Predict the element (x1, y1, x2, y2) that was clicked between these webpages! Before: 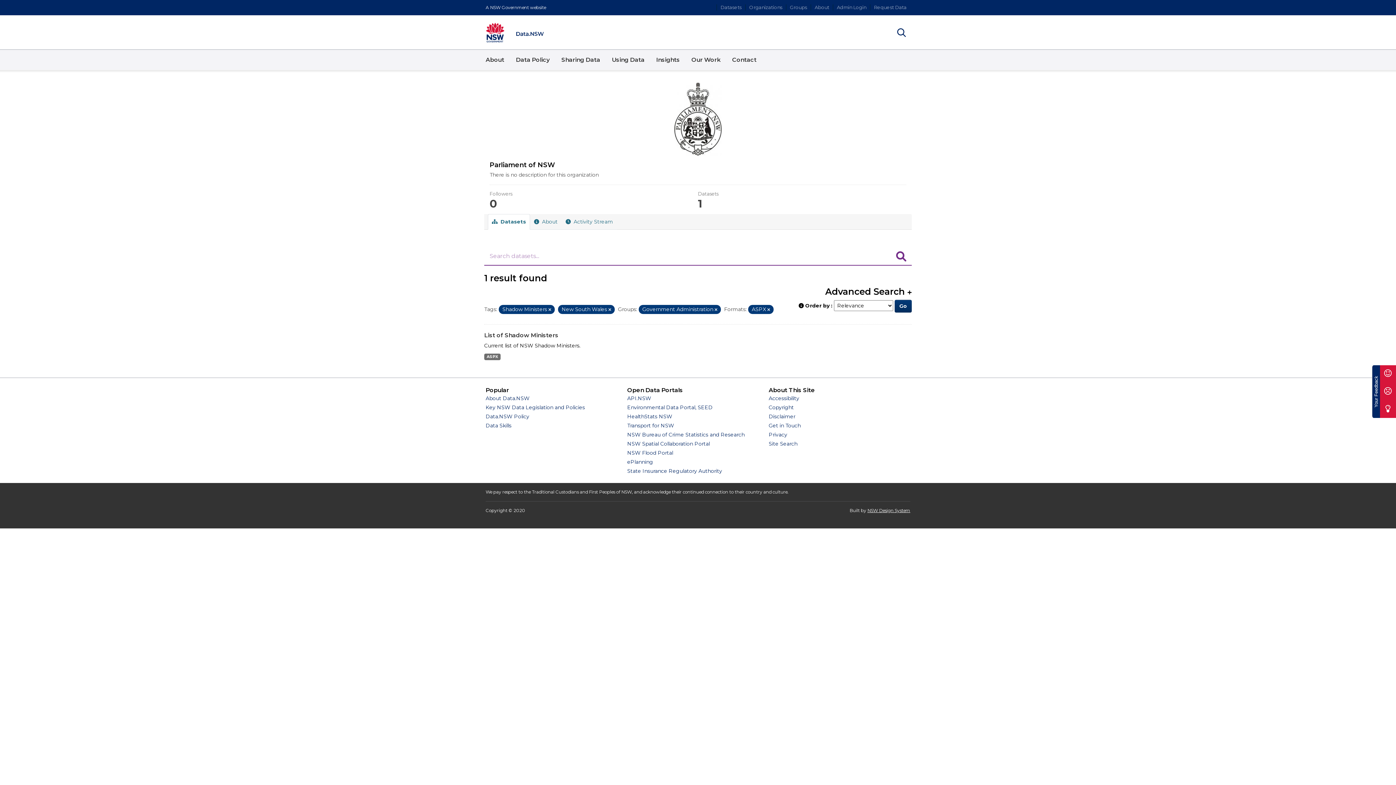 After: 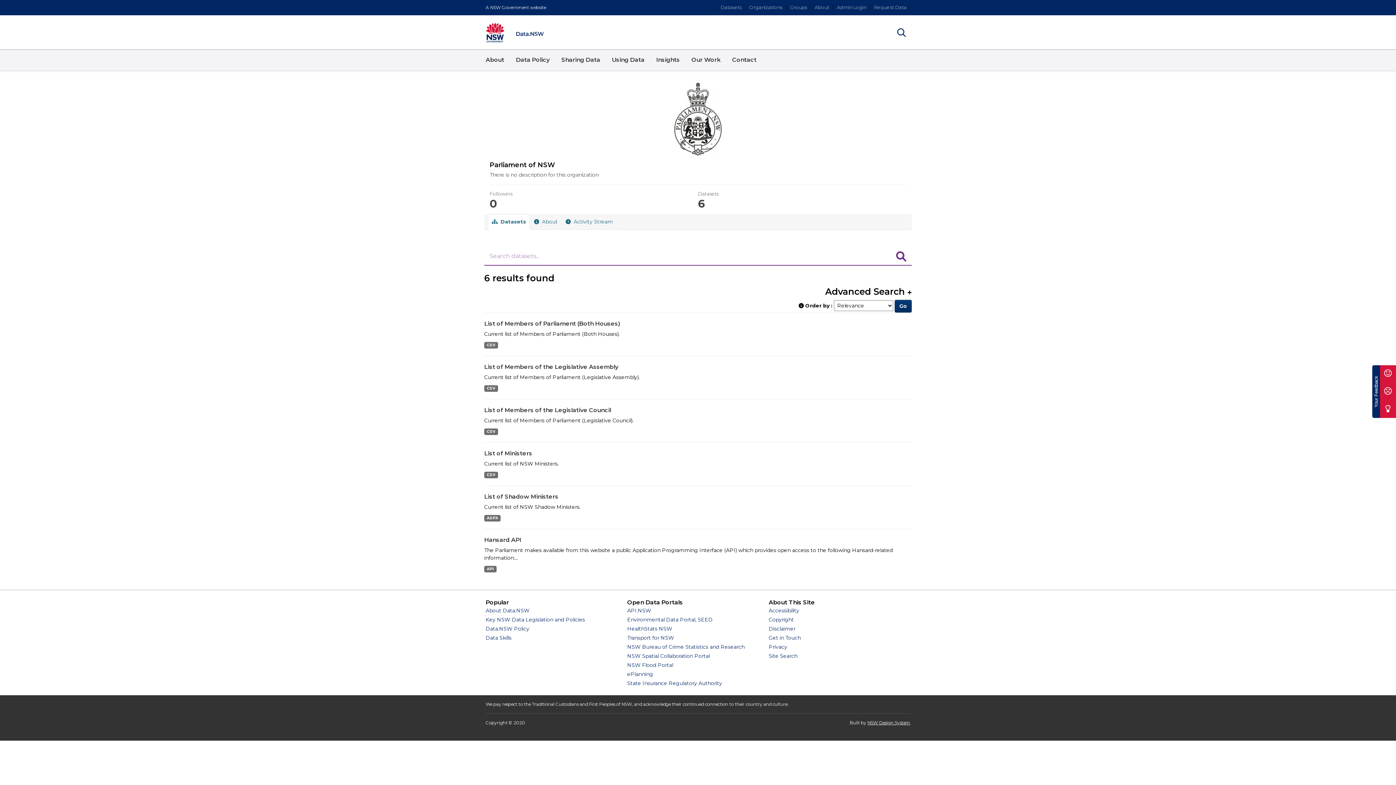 Action: label:  Datasets bbox: (488, 214, 530, 229)